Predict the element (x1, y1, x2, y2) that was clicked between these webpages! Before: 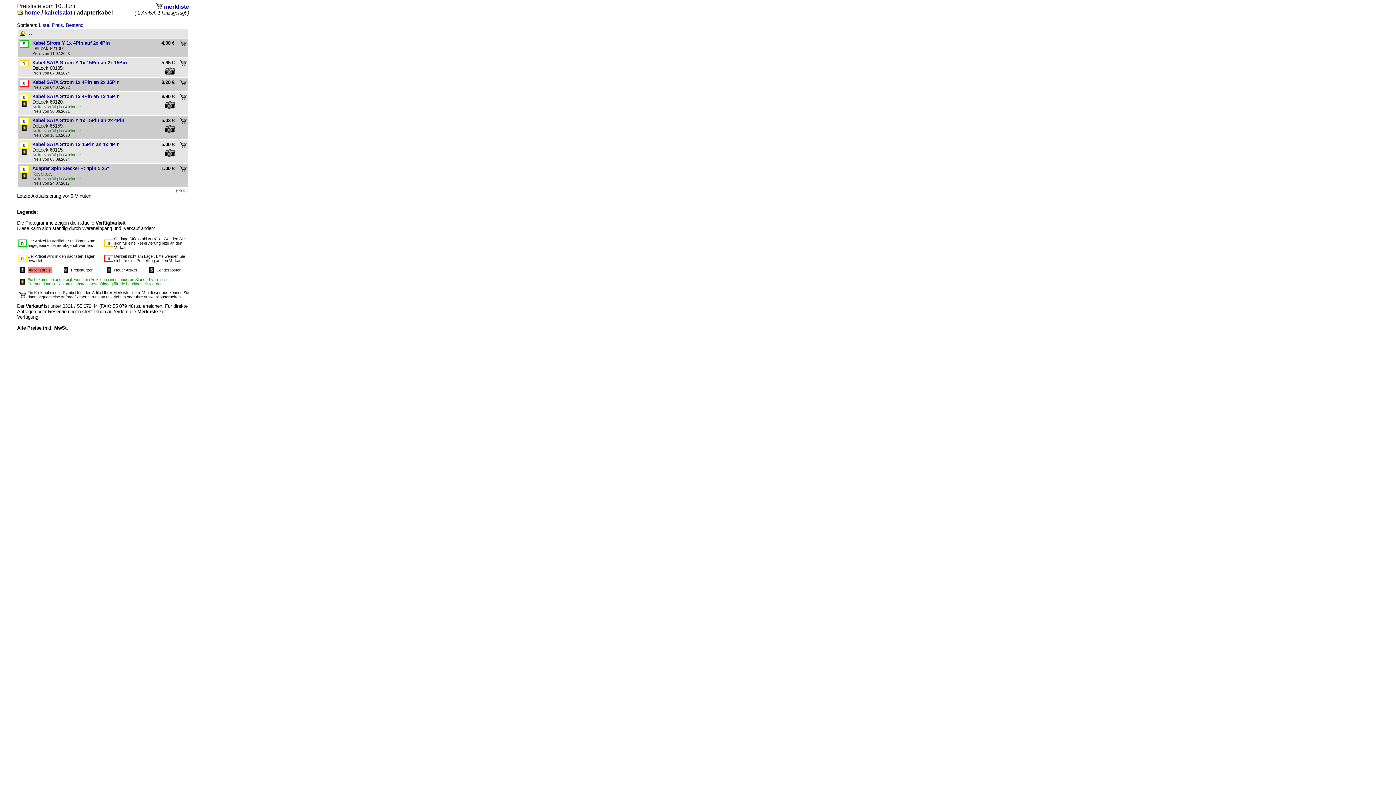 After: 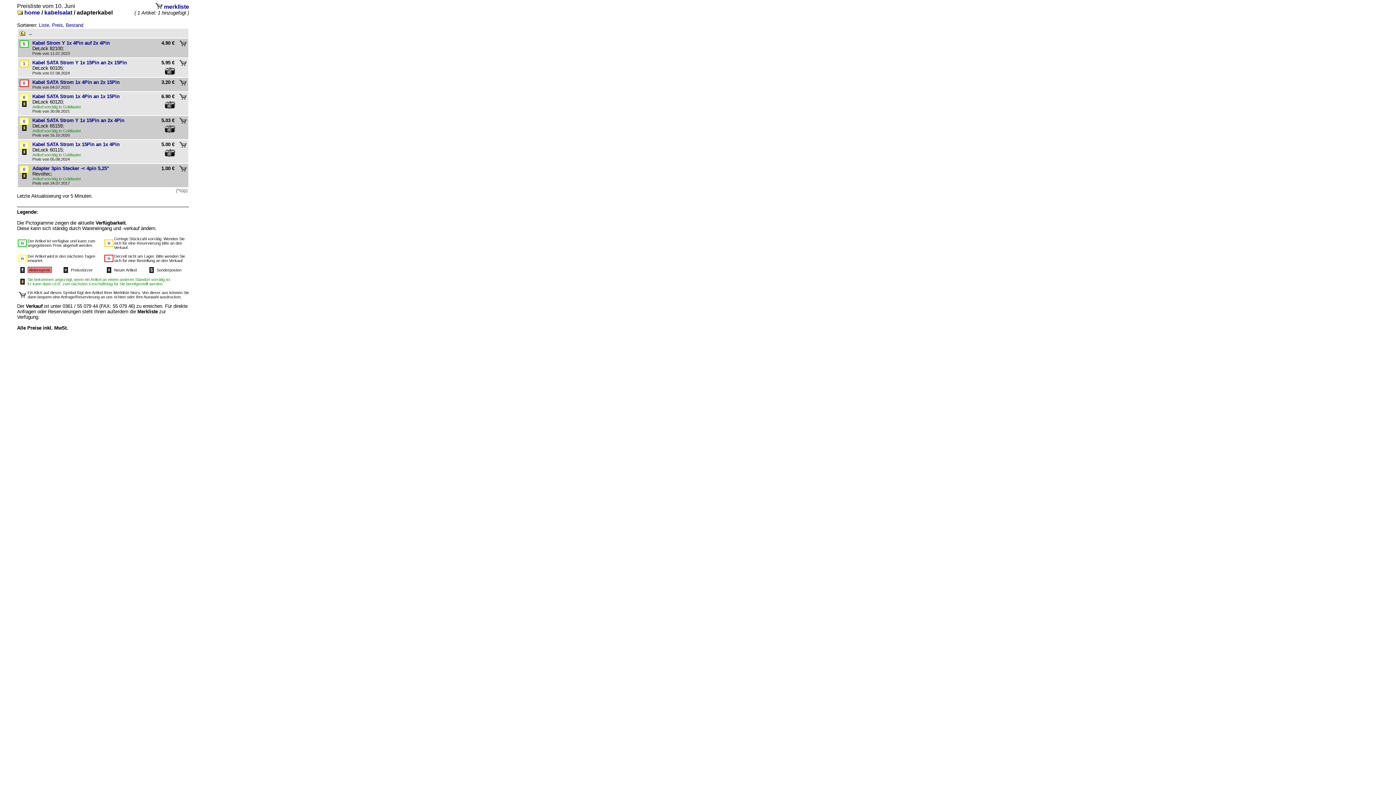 Action: bbox: (179, 119, 186, 124)